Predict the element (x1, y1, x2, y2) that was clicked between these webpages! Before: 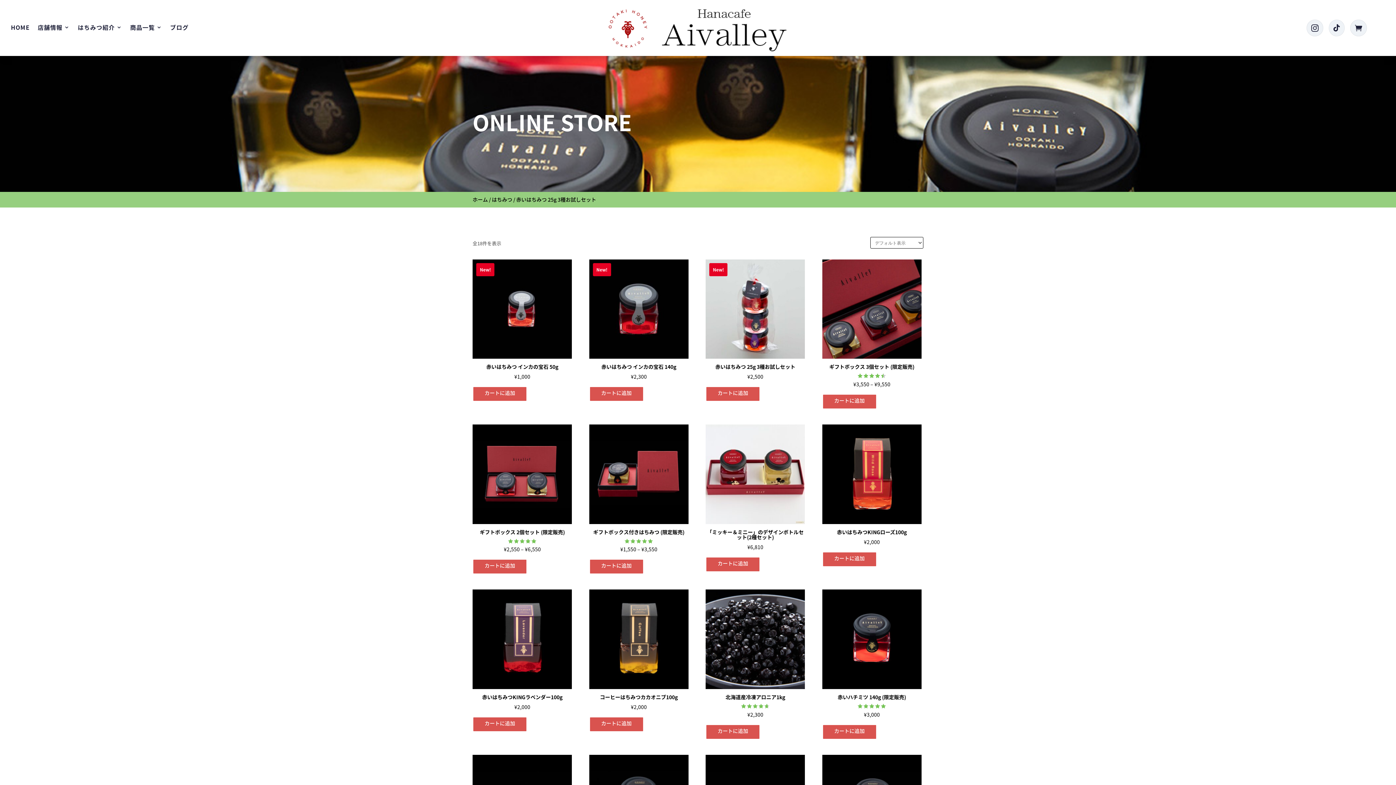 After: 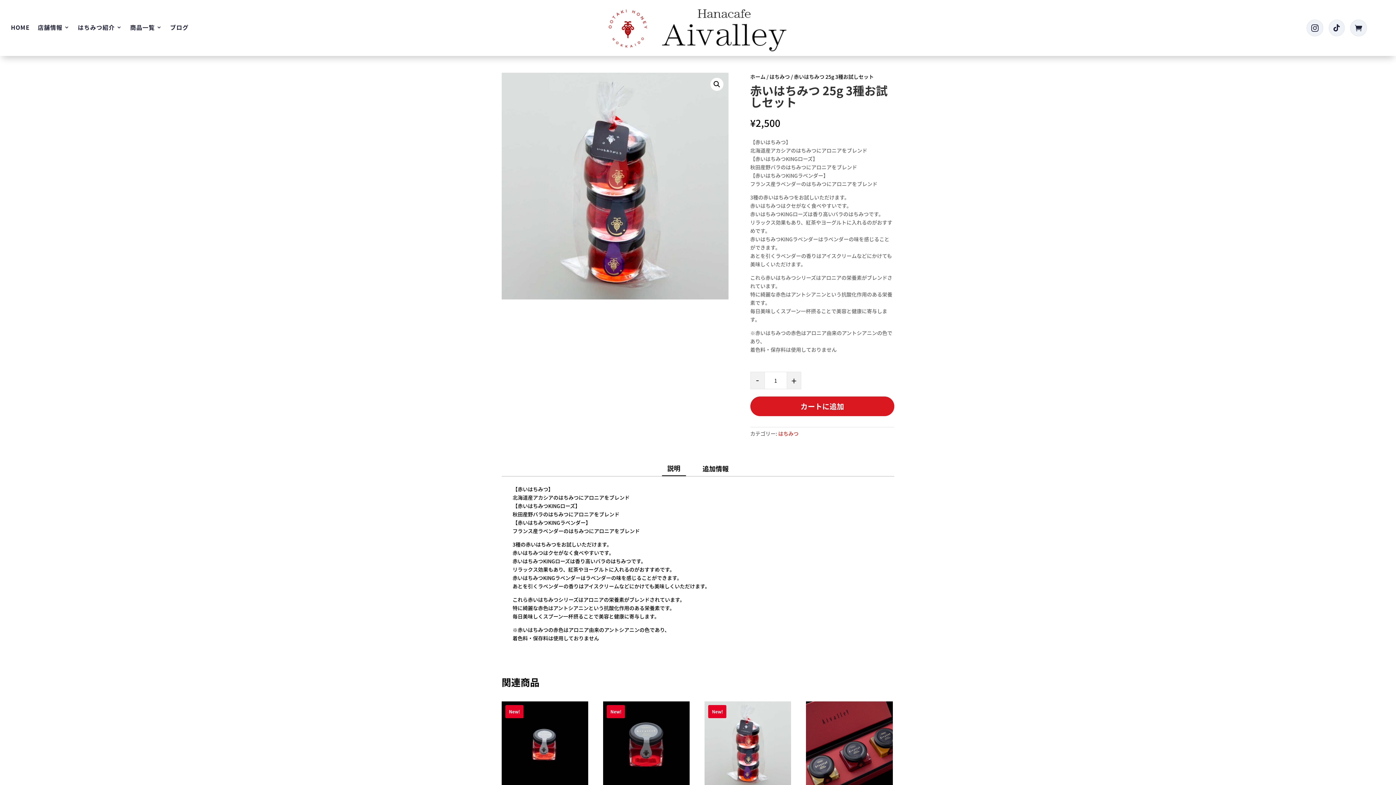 Action: bbox: (705, 259, 805, 381) label: New!
赤いはちみつ 25g 3種お試しセット
¥2,500